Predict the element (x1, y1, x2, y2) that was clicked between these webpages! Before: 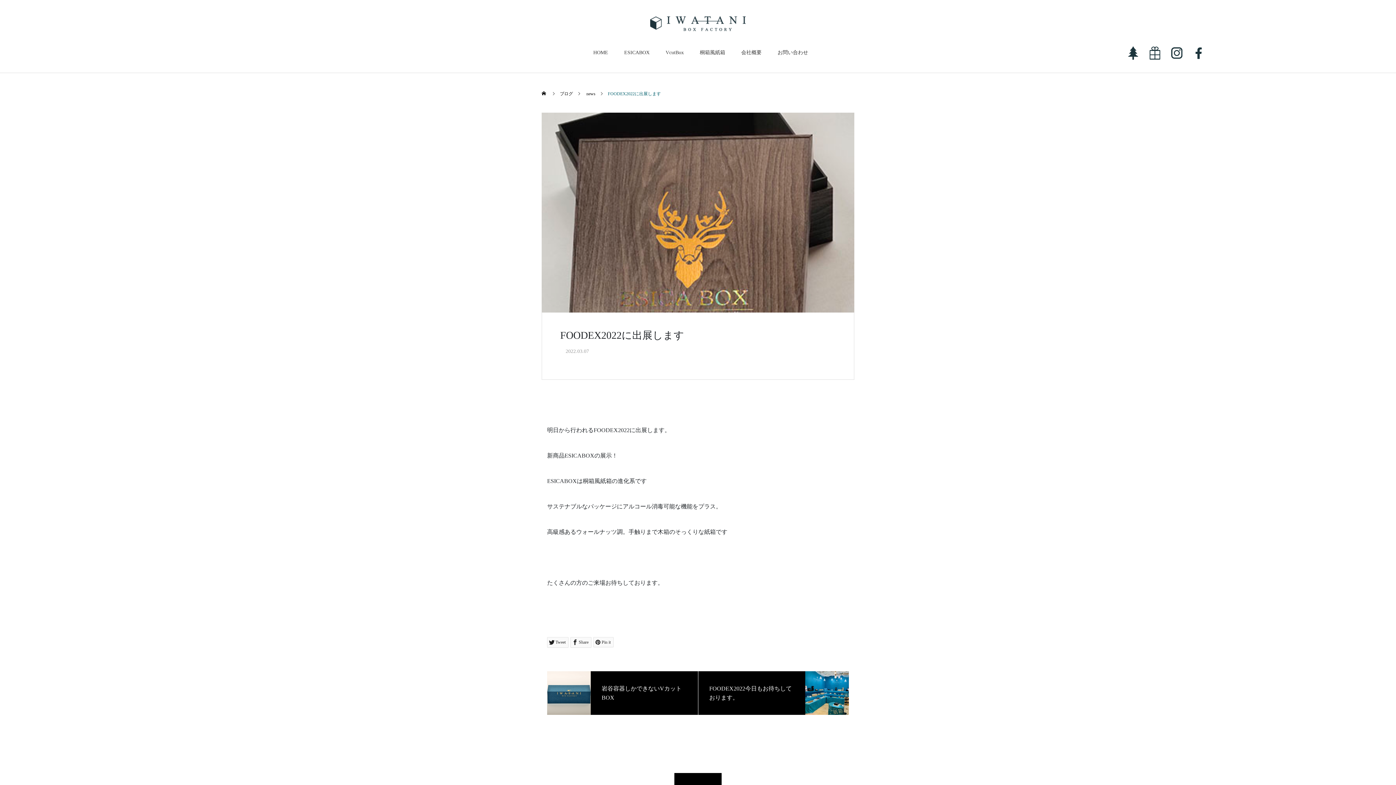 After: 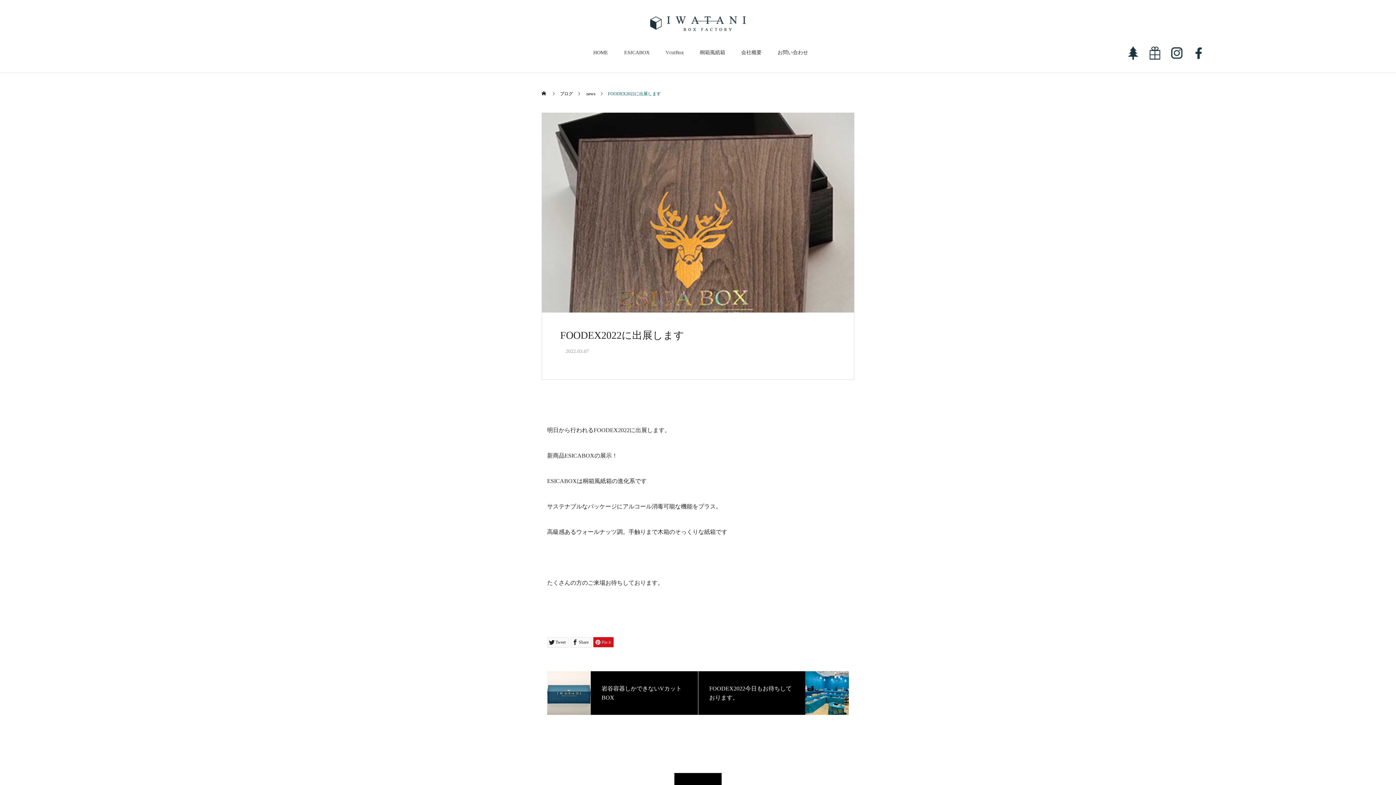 Action: label: Pin it bbox: (593, 637, 613, 647)